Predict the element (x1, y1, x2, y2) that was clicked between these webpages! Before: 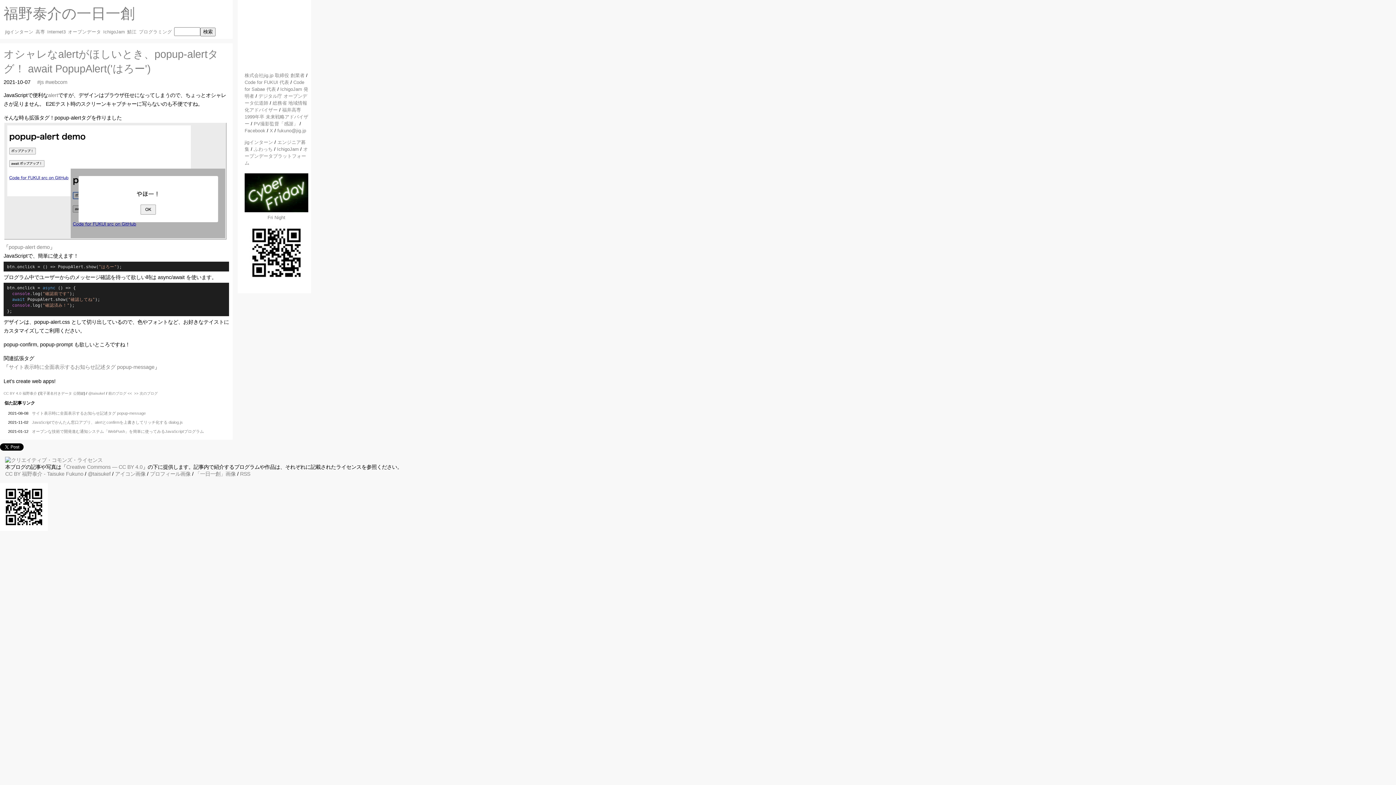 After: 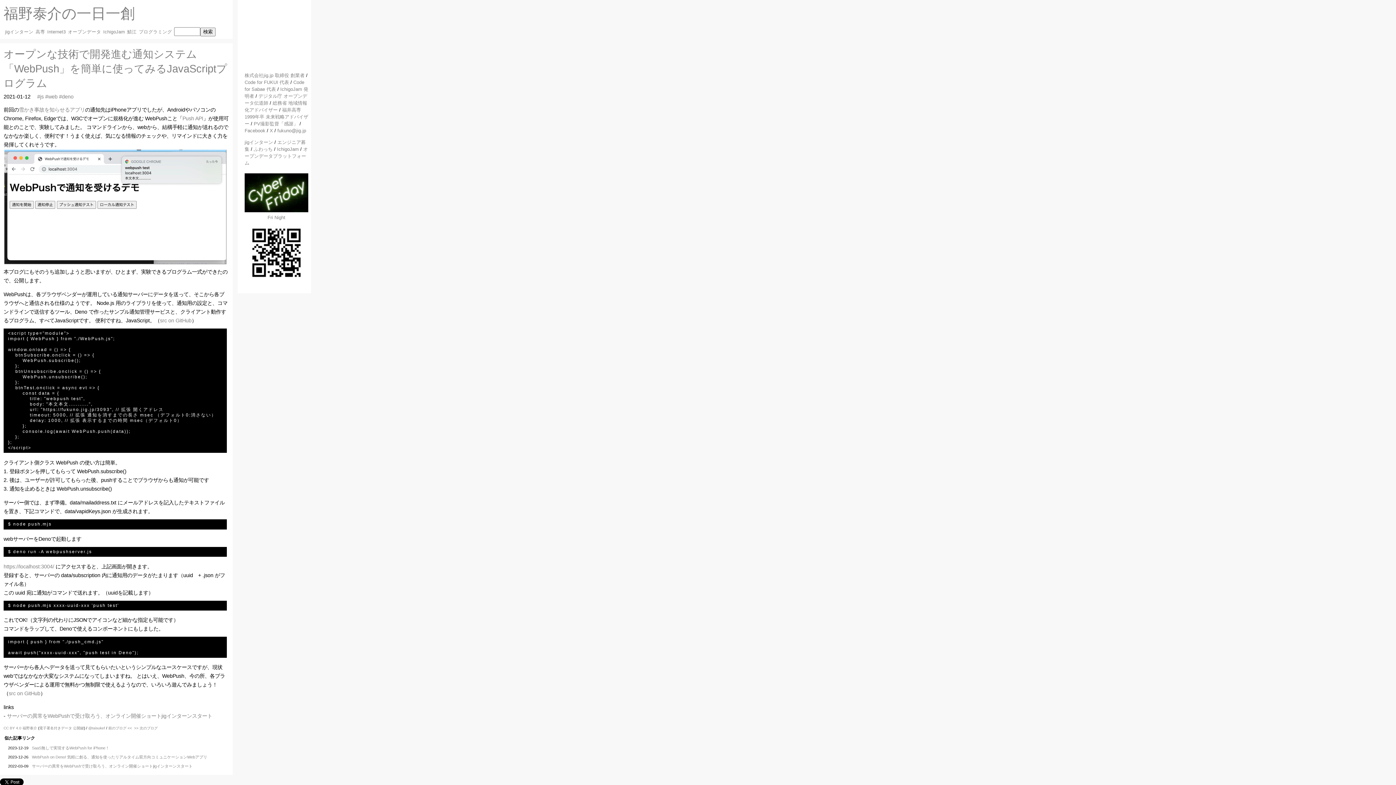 Action: label: オープンな技術で開発進む通知システム「WebPush」を簡単に使ってみるJavaScriptプログラム bbox: (31, 429, 203, 433)